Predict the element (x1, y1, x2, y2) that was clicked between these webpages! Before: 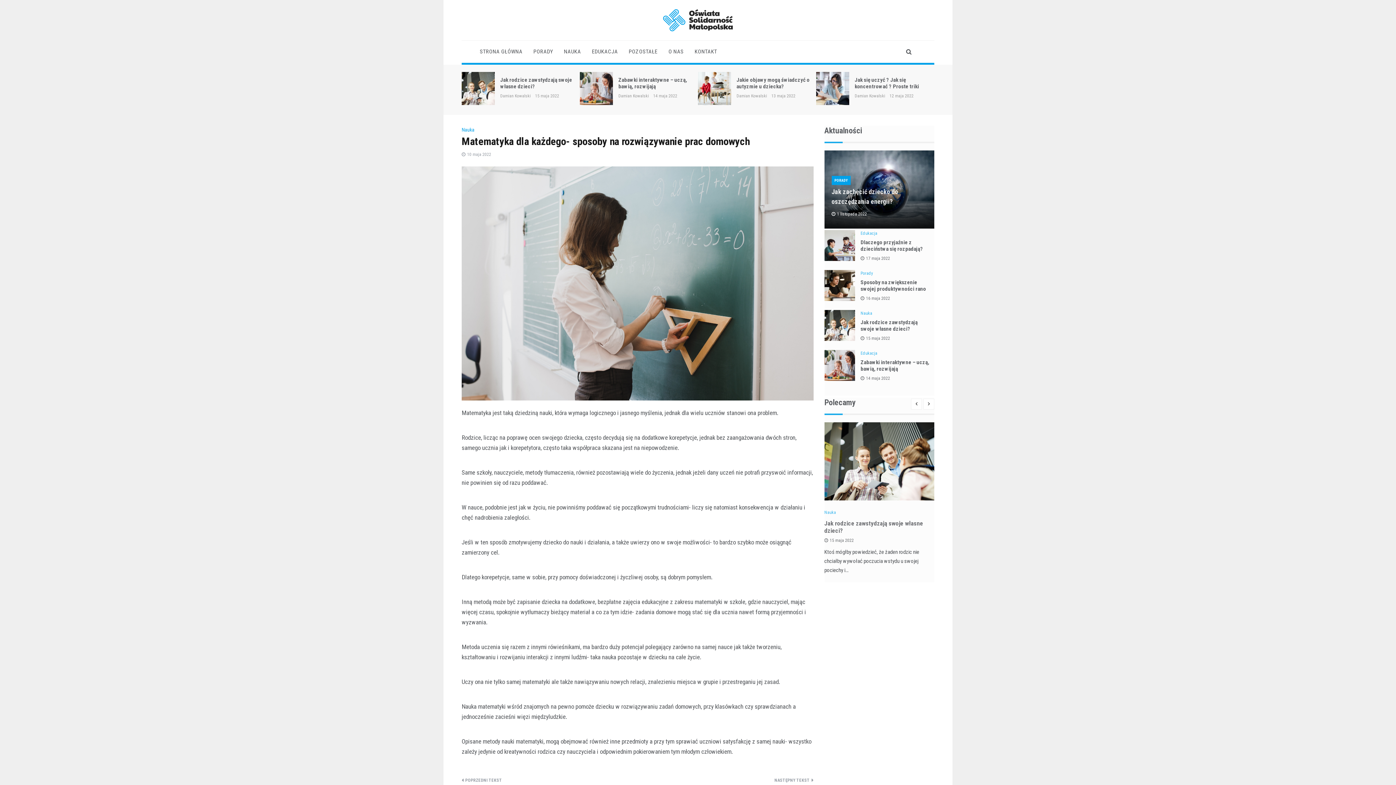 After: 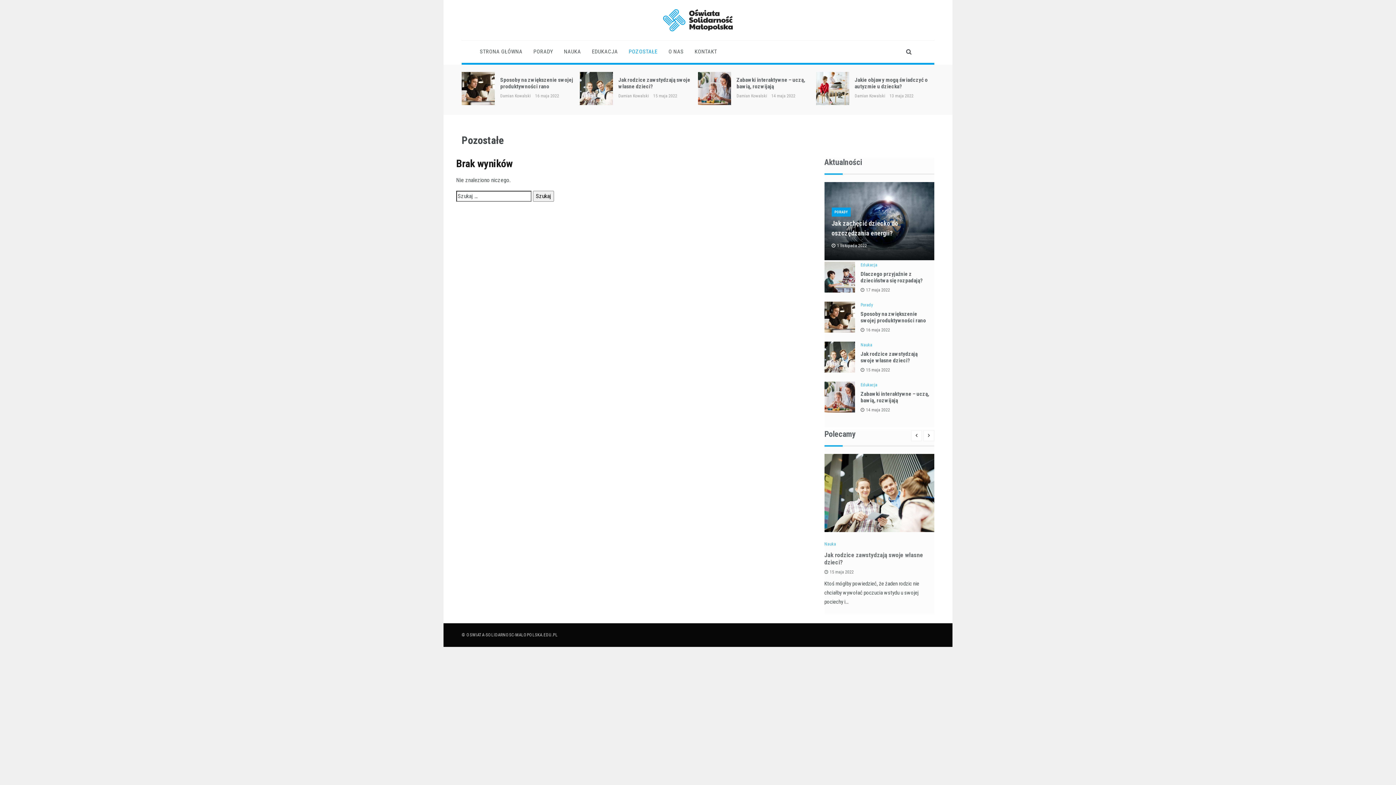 Action: bbox: (623, 40, 663, 62) label: POZOSTAŁE